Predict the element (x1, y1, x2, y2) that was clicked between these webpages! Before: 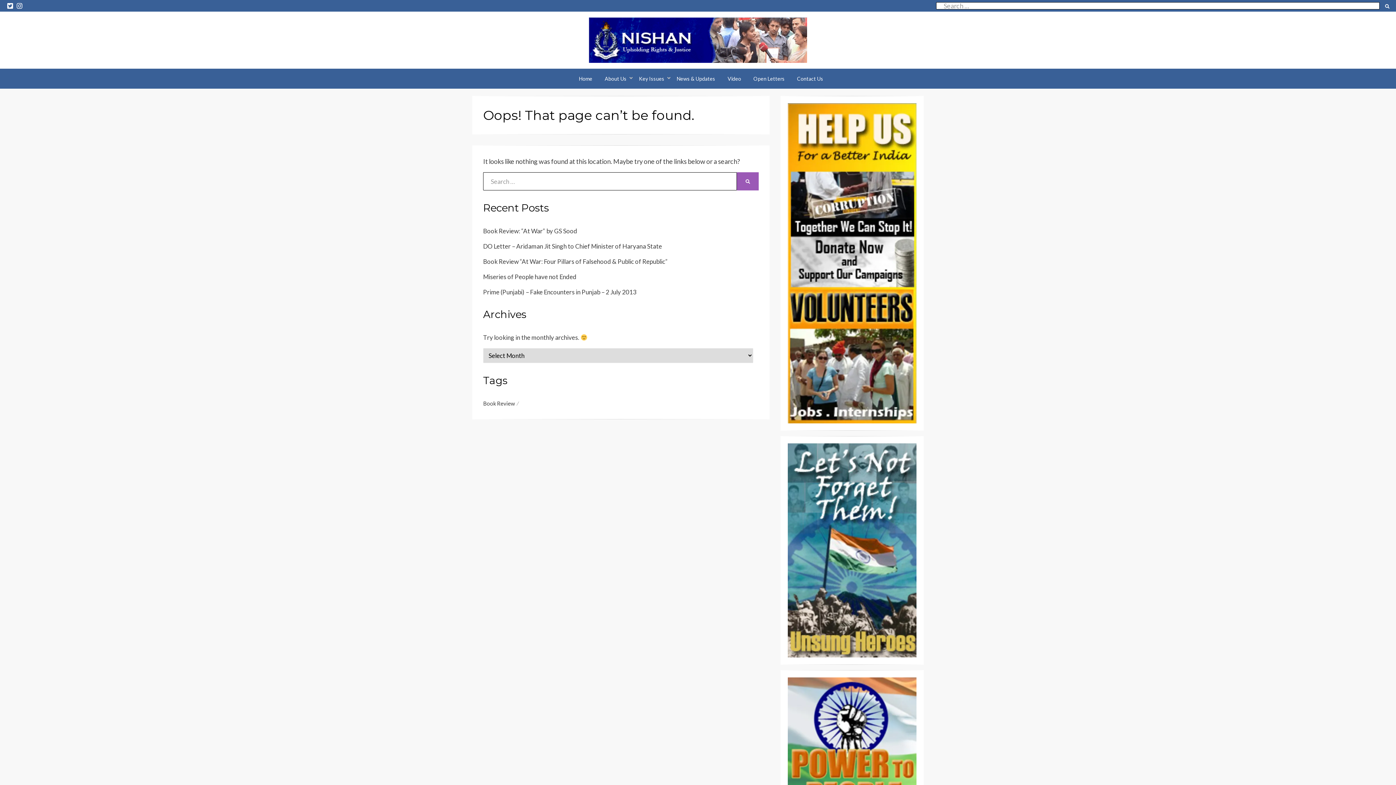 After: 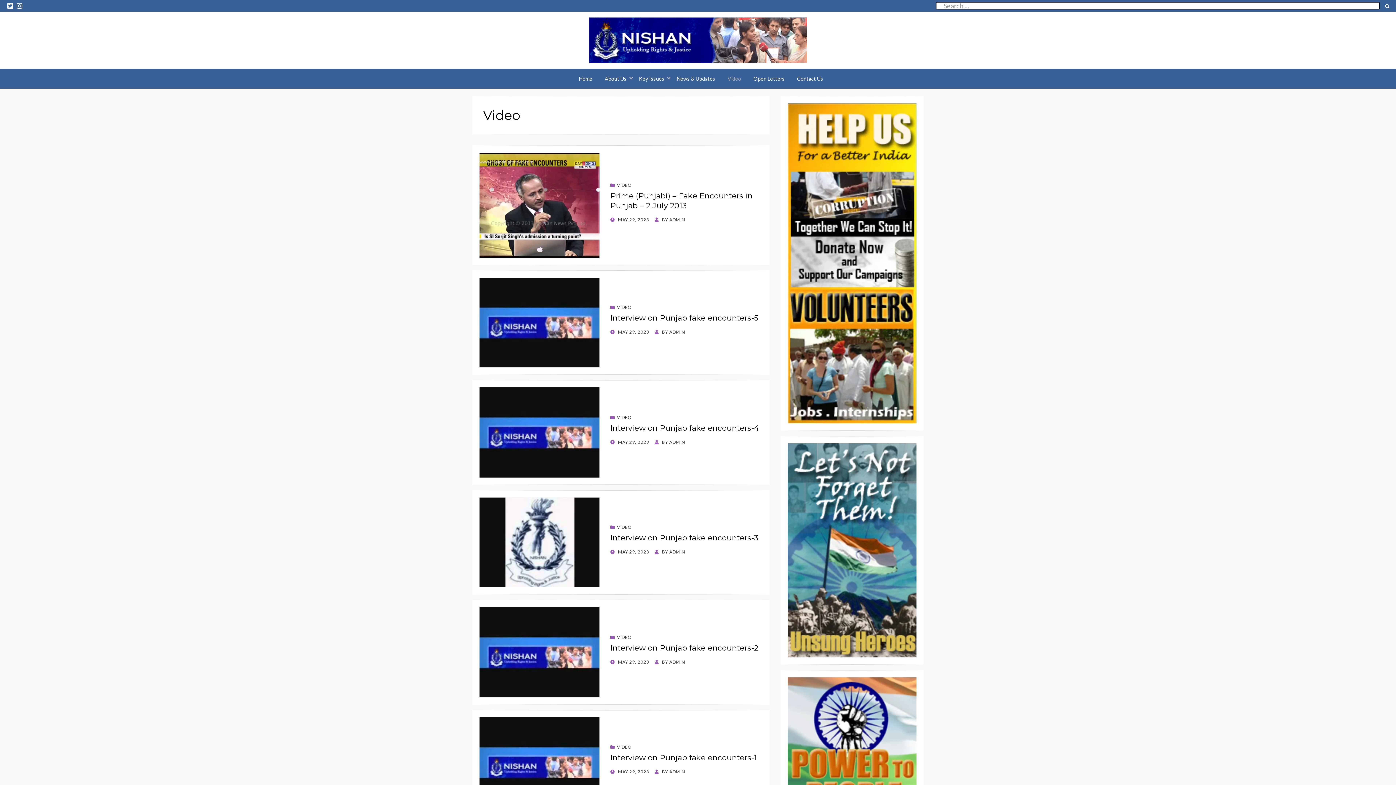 Action: bbox: (721, 74, 747, 83) label: Video